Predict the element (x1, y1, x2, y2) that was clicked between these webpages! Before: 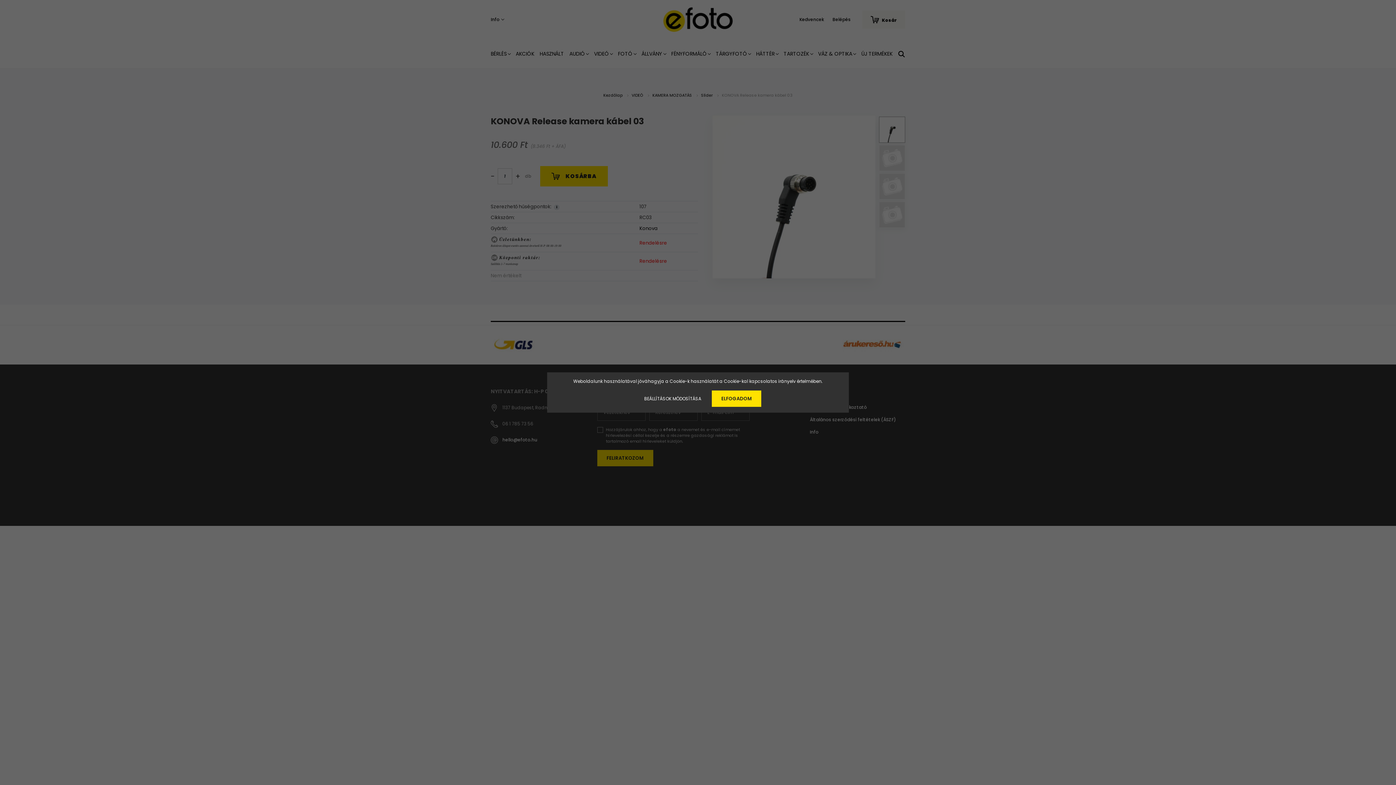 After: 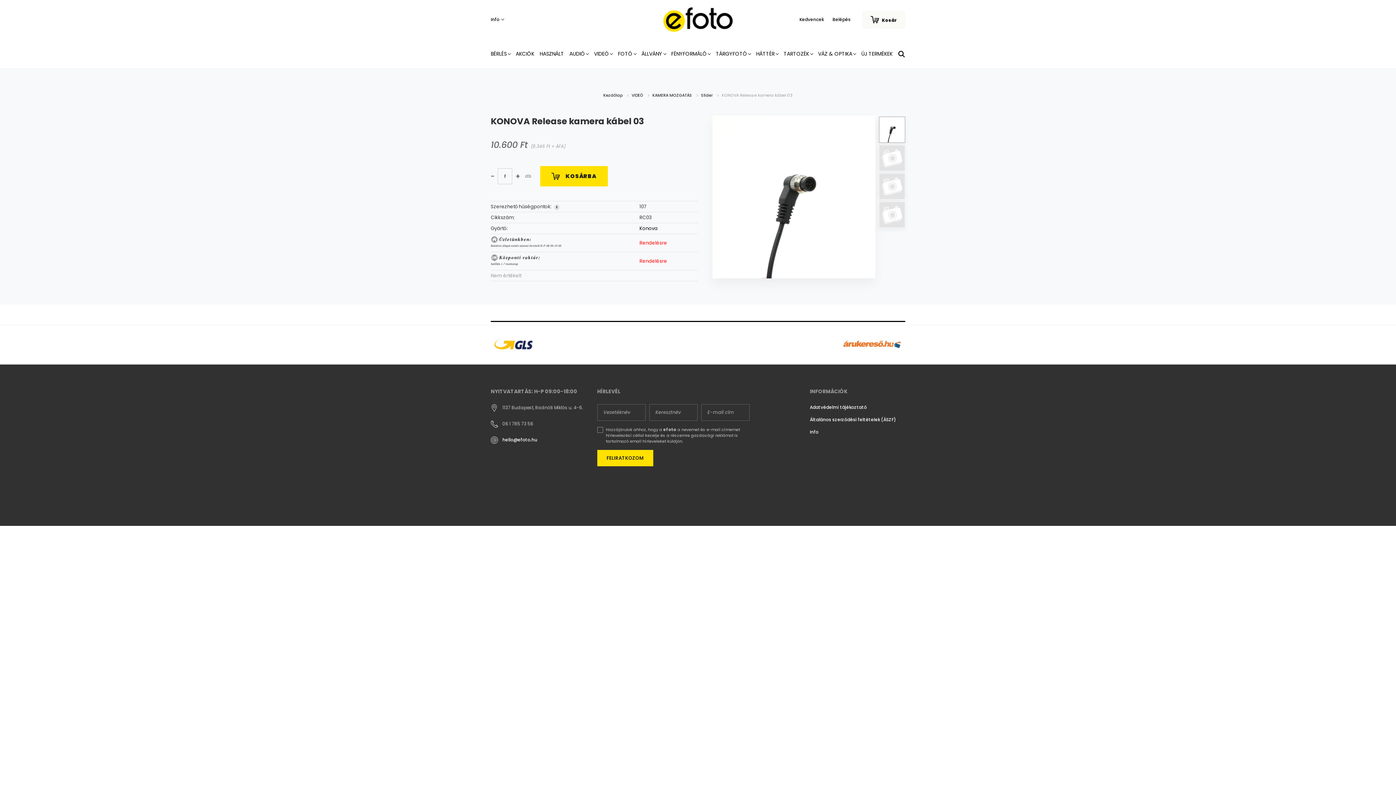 Action: label: ELFOGADOM bbox: (712, 390, 761, 407)